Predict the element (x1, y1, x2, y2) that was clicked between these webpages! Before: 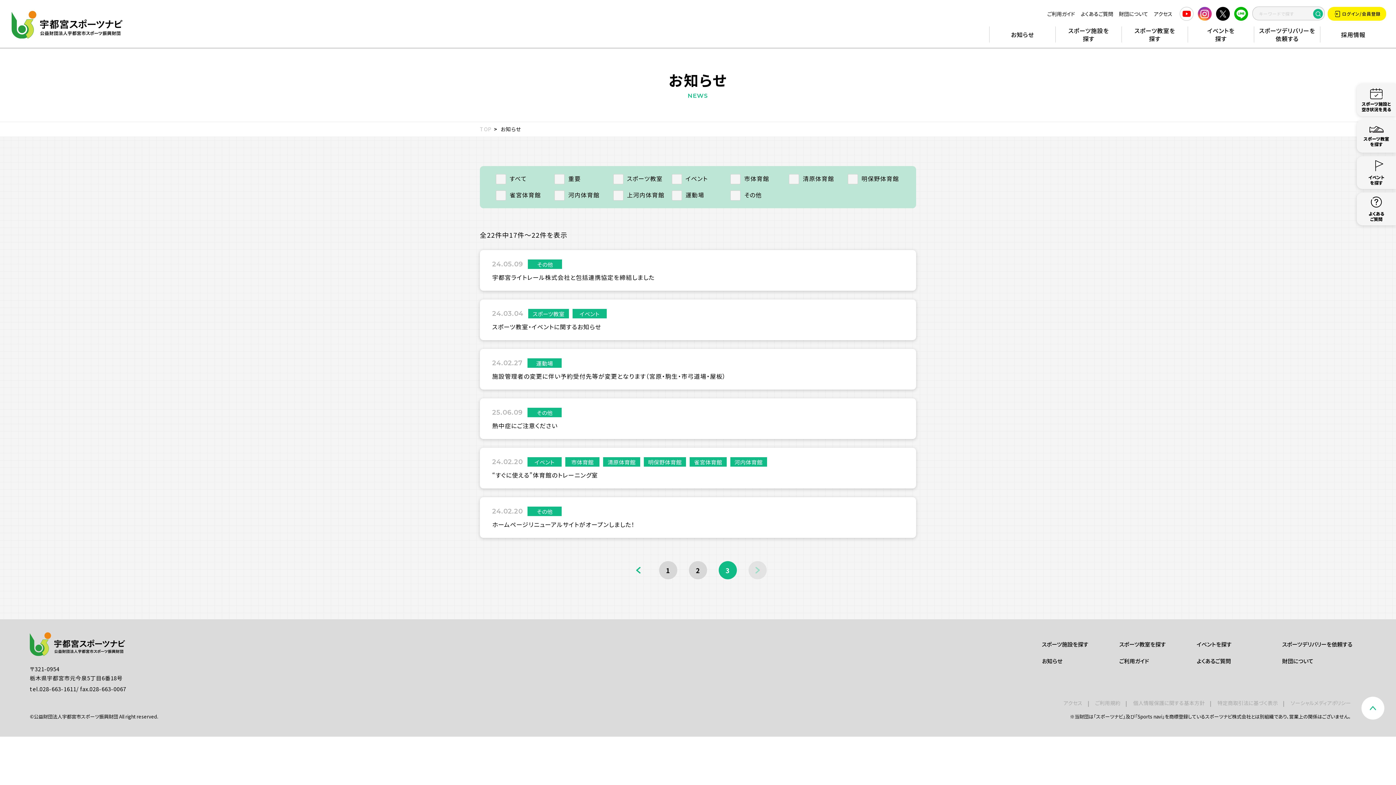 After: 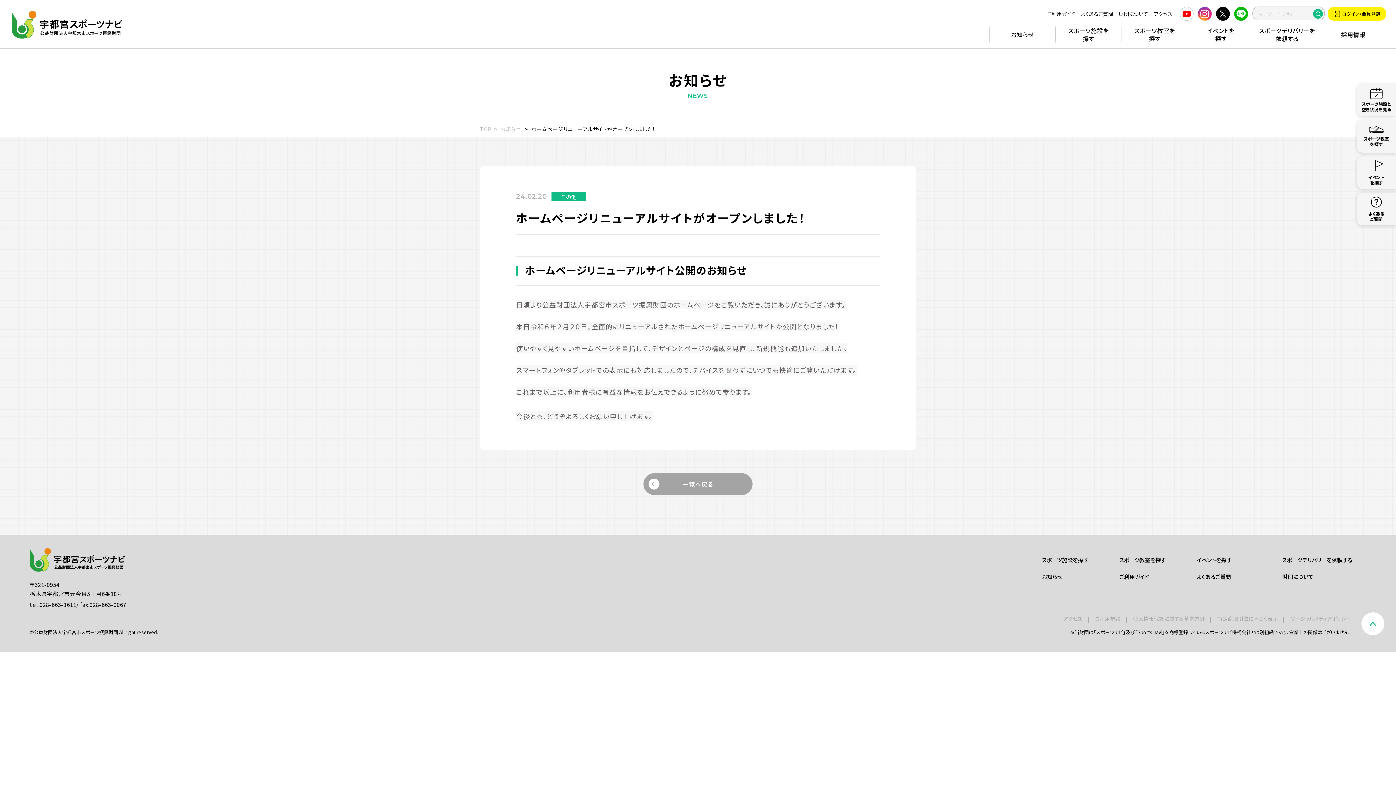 Action: label: 24.02.20

その他

ホームページリニューアルサイトがオープンしました！ bbox: (480, 497, 916, 538)